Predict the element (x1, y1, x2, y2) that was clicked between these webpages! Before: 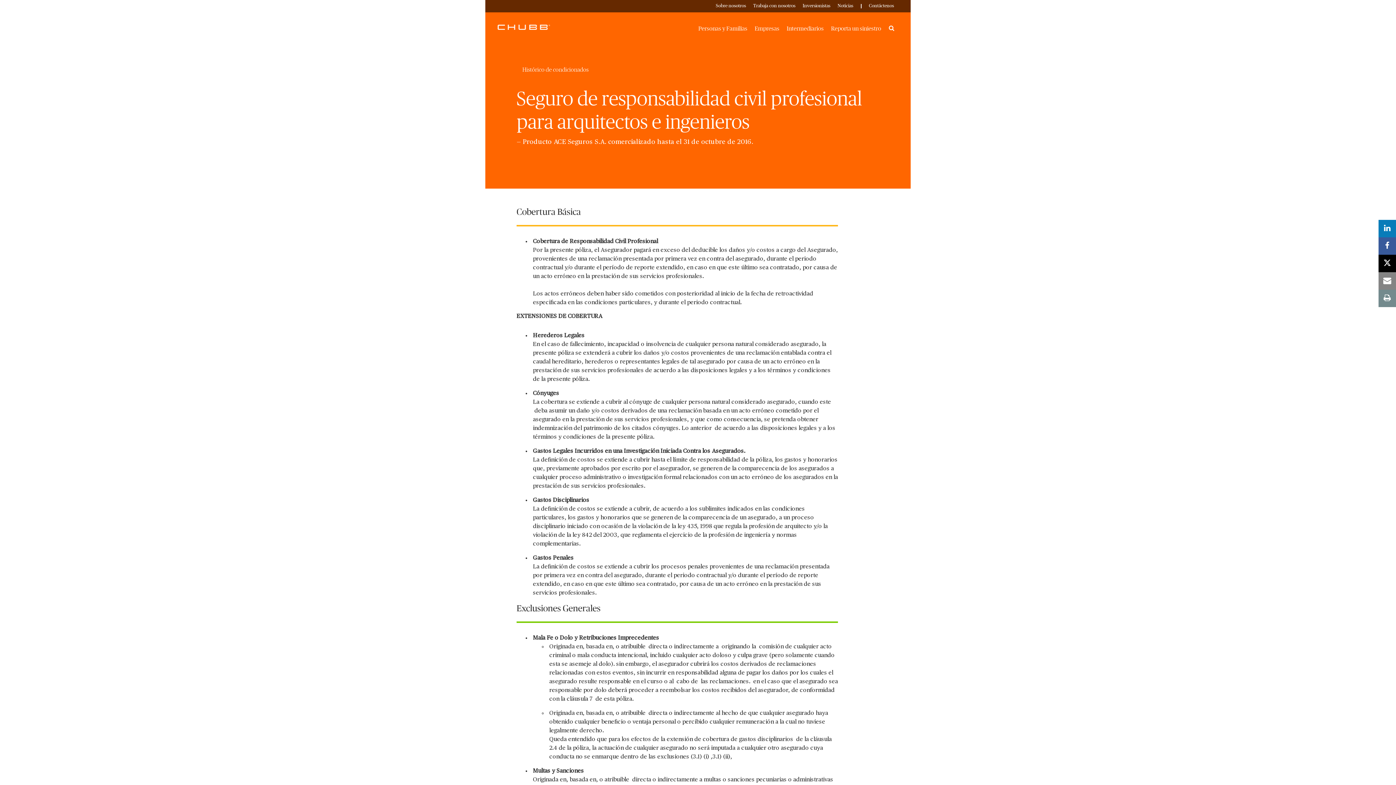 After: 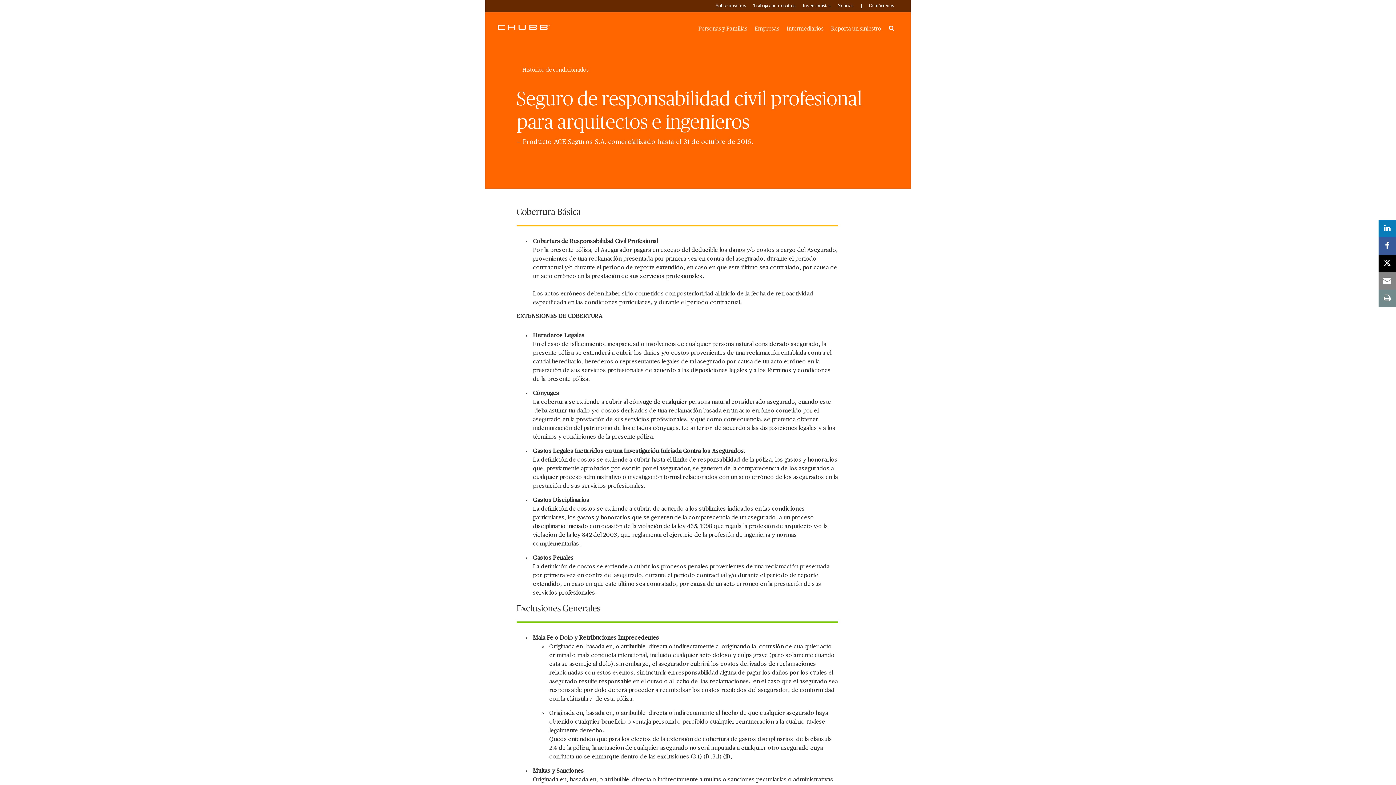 Action: label: print bbox: (1378, 289, 1396, 307)